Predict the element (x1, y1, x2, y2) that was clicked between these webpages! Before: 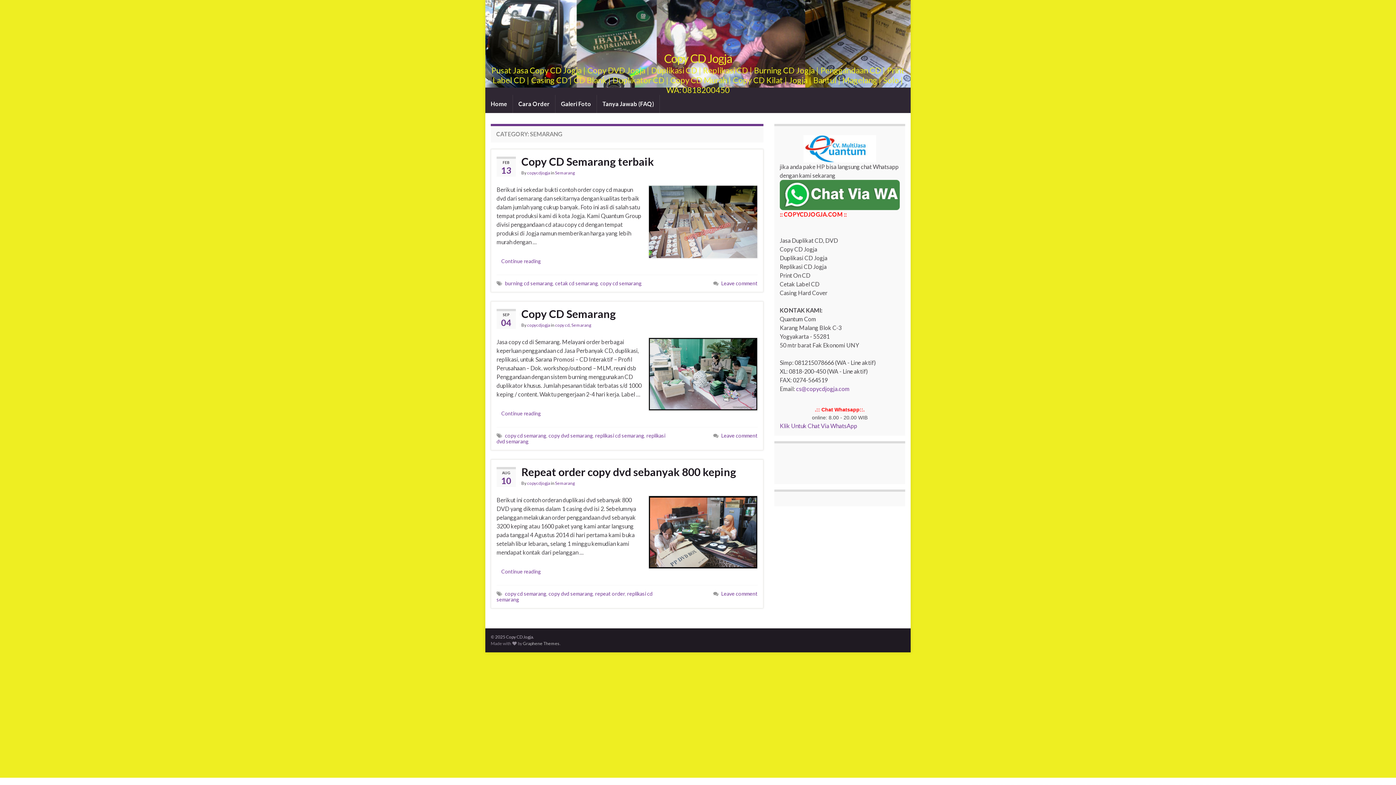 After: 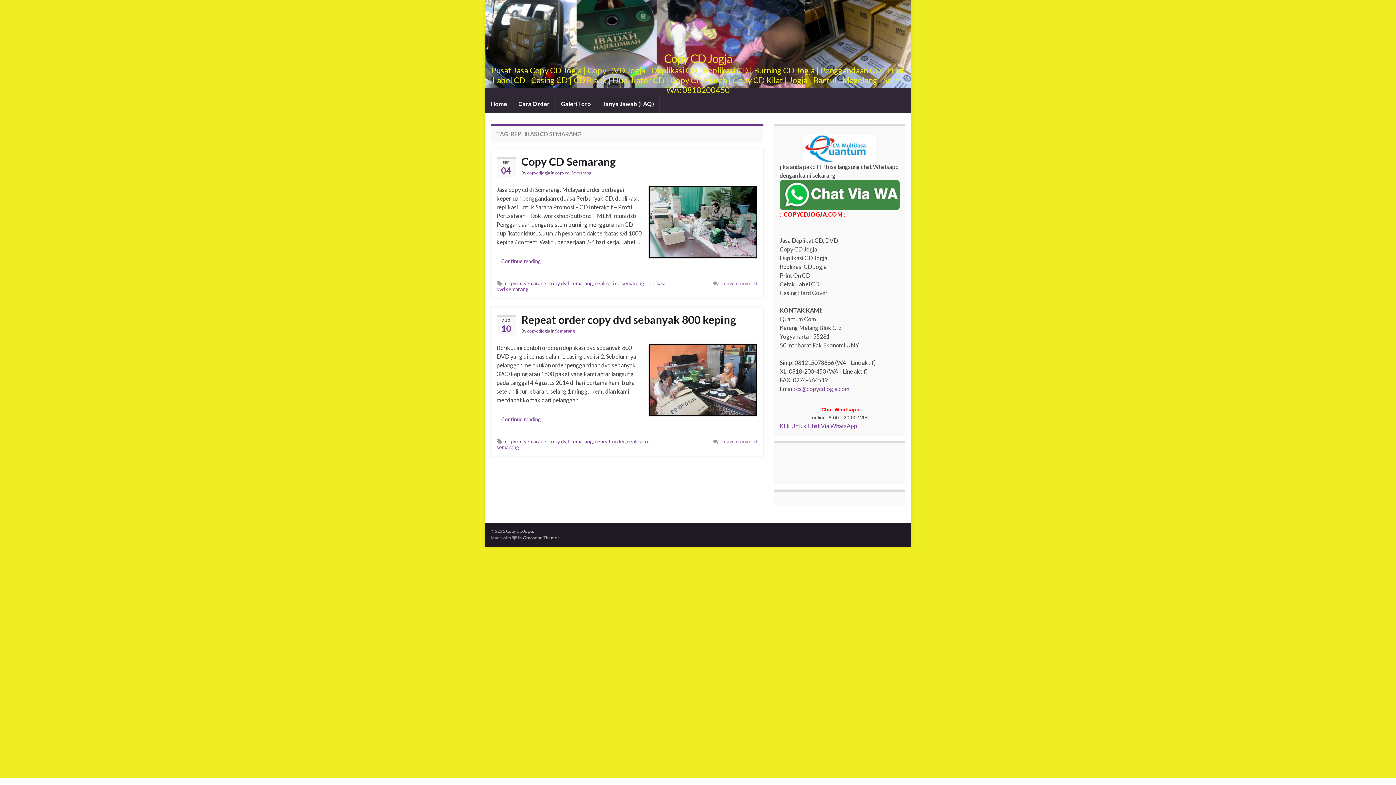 Action: label: replikasi cd semarang bbox: (595, 432, 644, 439)